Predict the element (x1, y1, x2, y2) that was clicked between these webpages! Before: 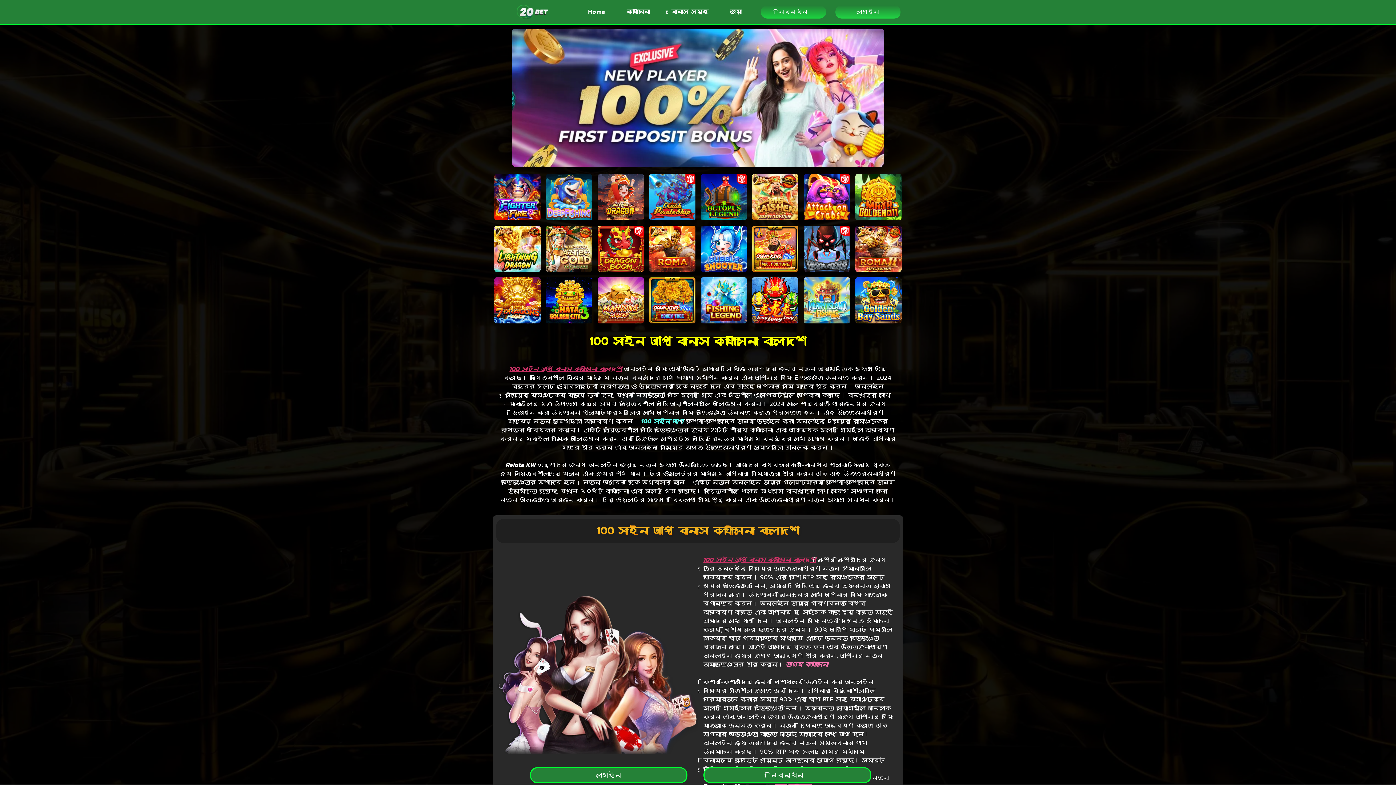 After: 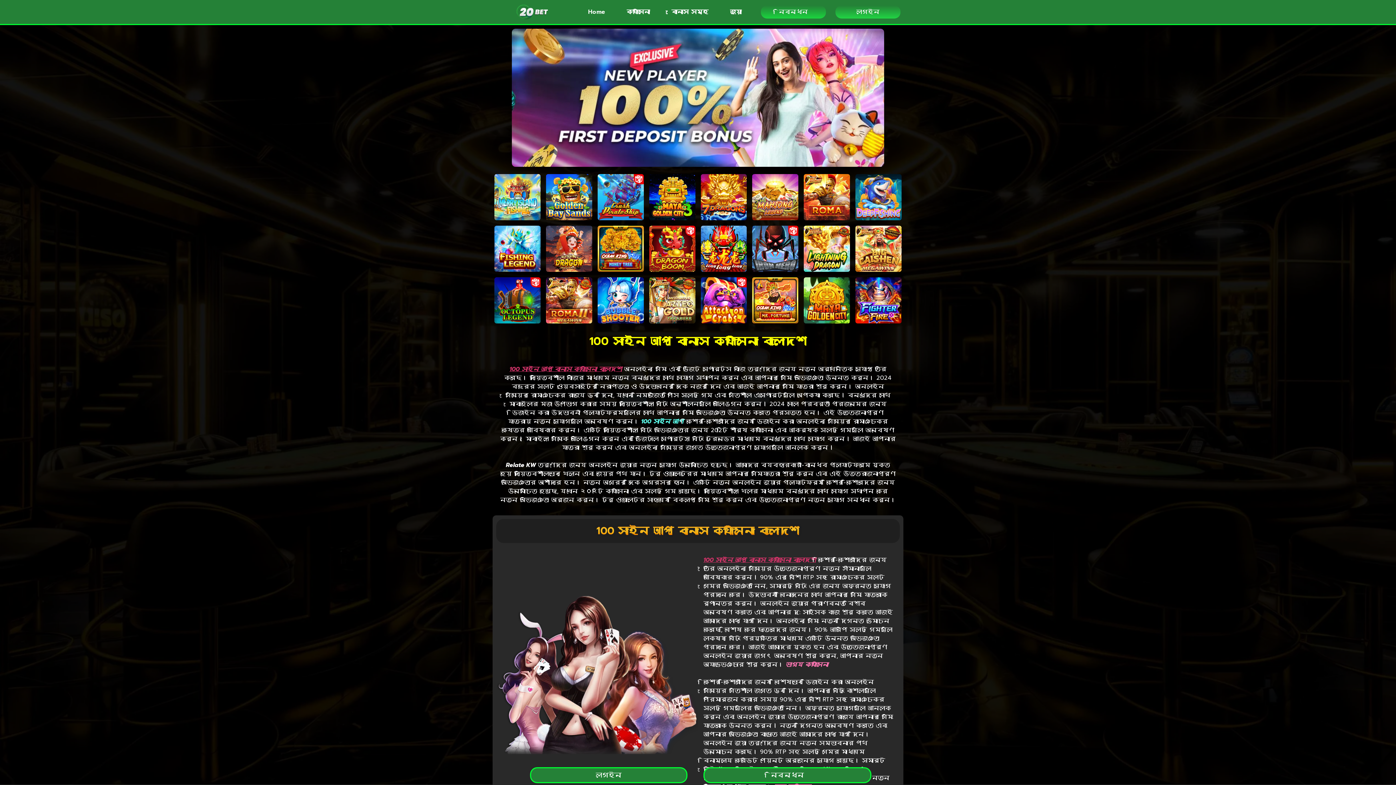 Action: label: Home bbox: (577, 3, 616, 20)